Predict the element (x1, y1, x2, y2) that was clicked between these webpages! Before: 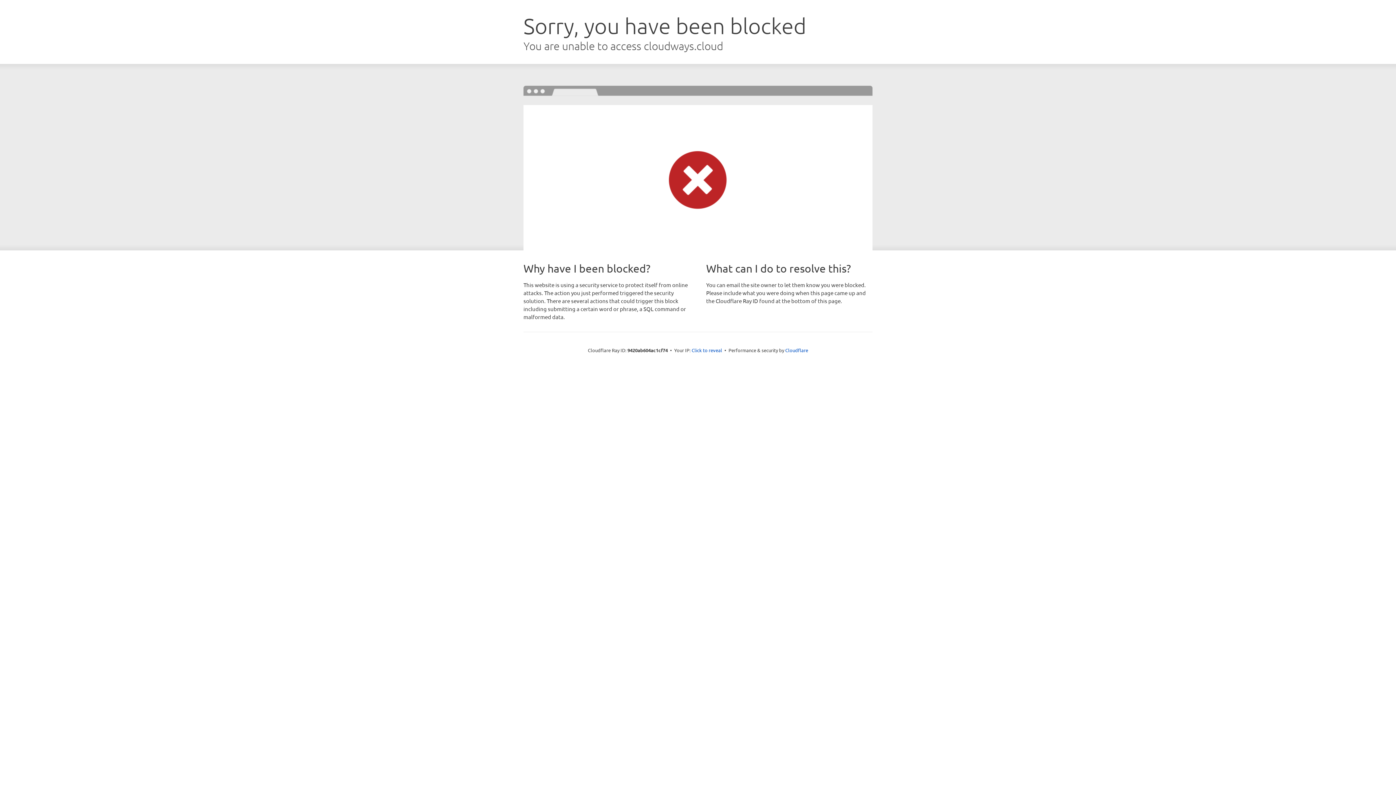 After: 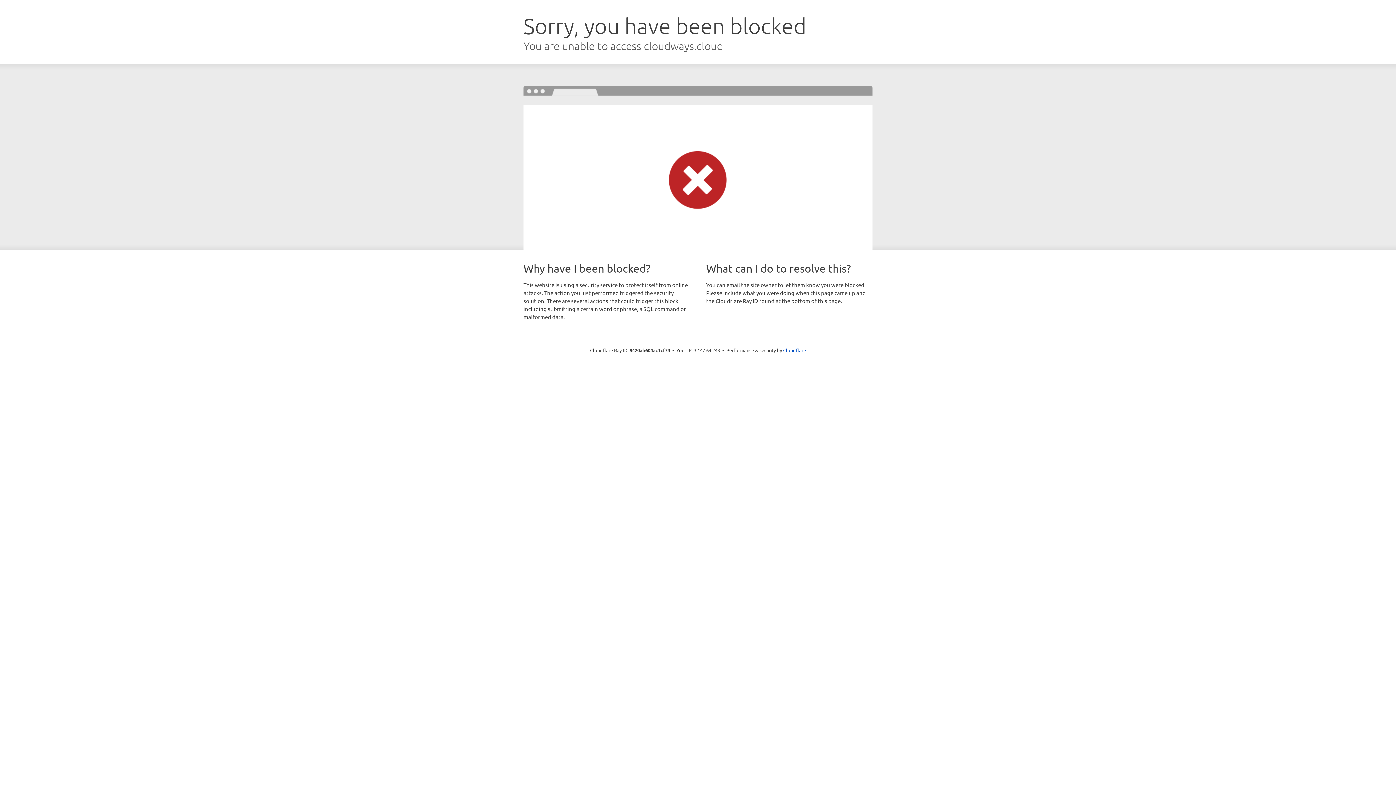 Action: label: Click to reveal bbox: (691, 346, 722, 353)